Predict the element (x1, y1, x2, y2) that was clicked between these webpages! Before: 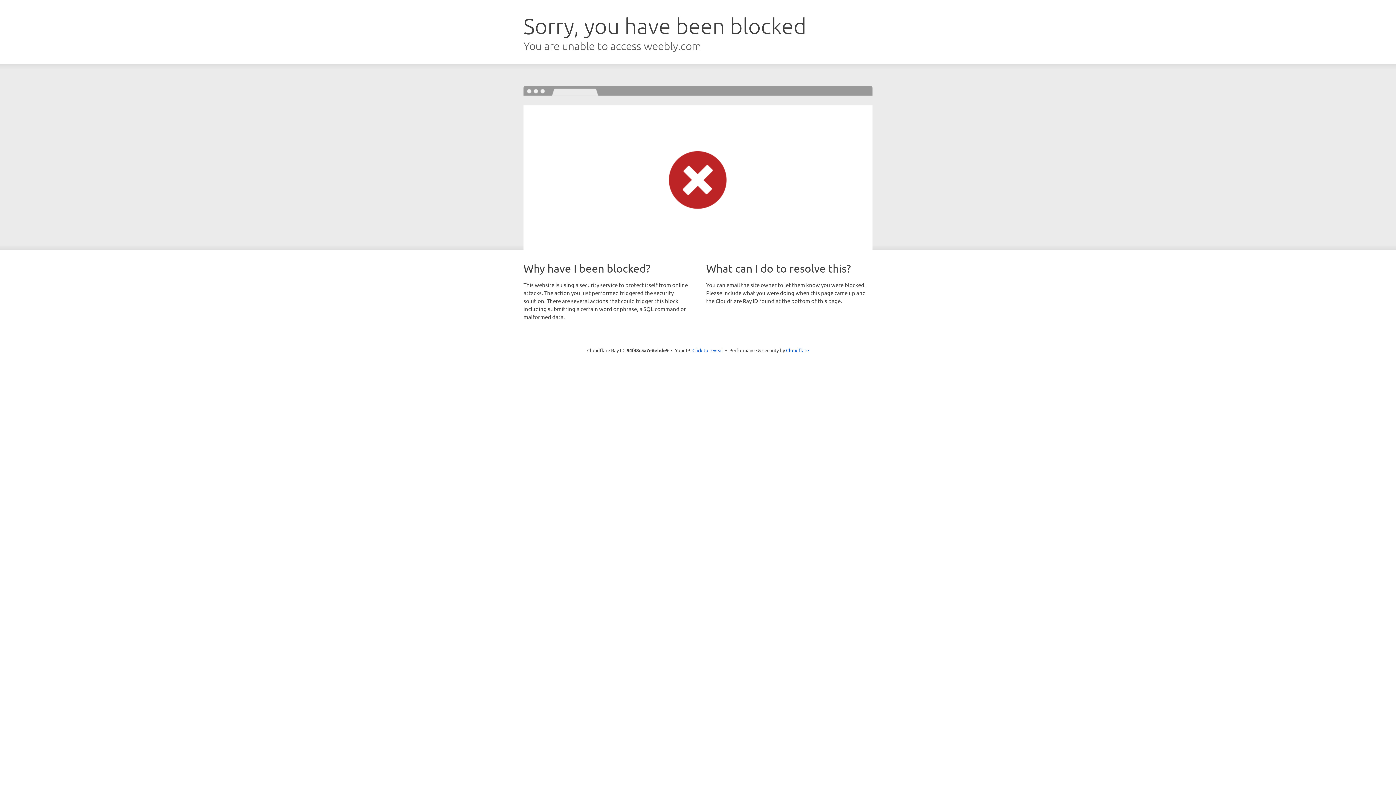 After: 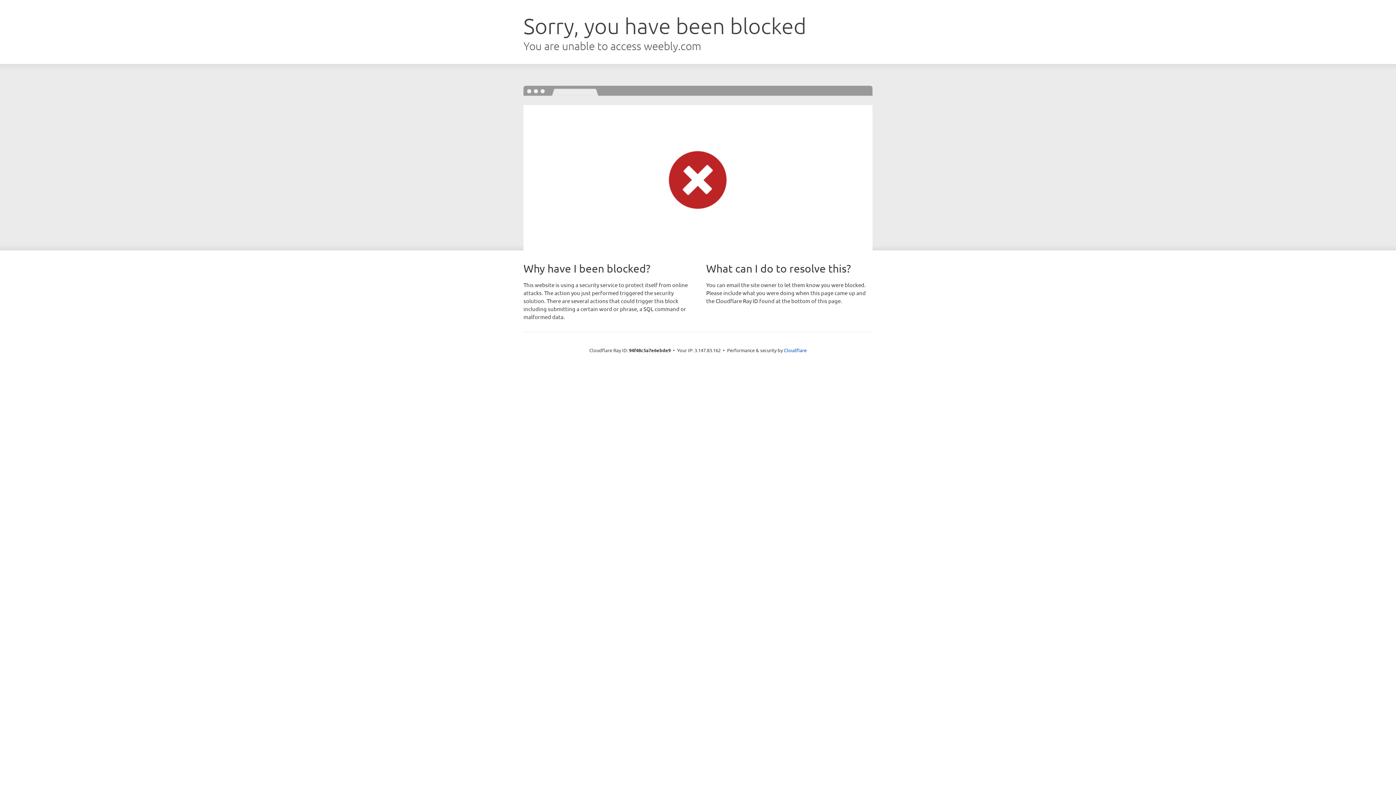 Action: bbox: (692, 346, 723, 353) label: Click to reveal